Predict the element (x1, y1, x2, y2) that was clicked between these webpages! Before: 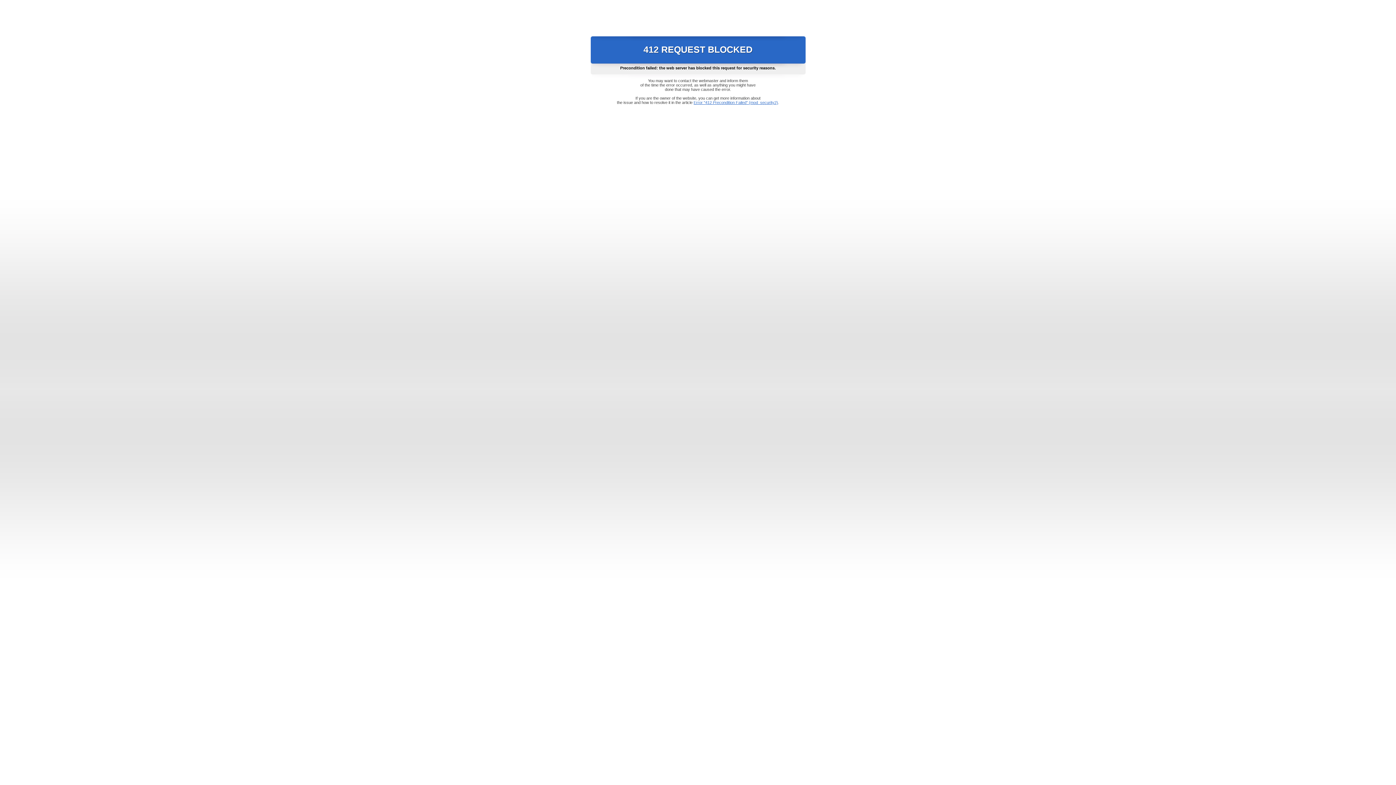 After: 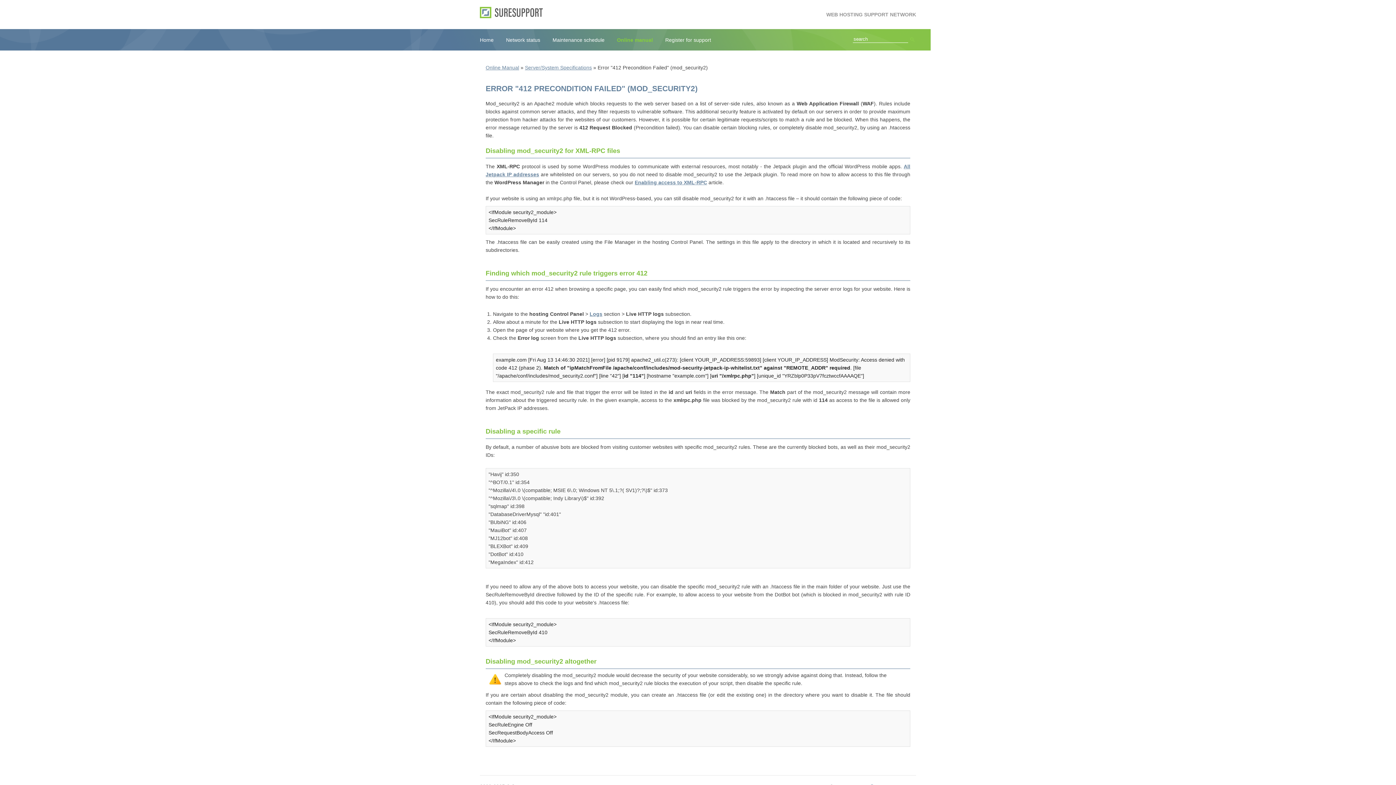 Action: label: Error "412 Precondition Failed" (mod_security2) bbox: (693, 100, 778, 104)